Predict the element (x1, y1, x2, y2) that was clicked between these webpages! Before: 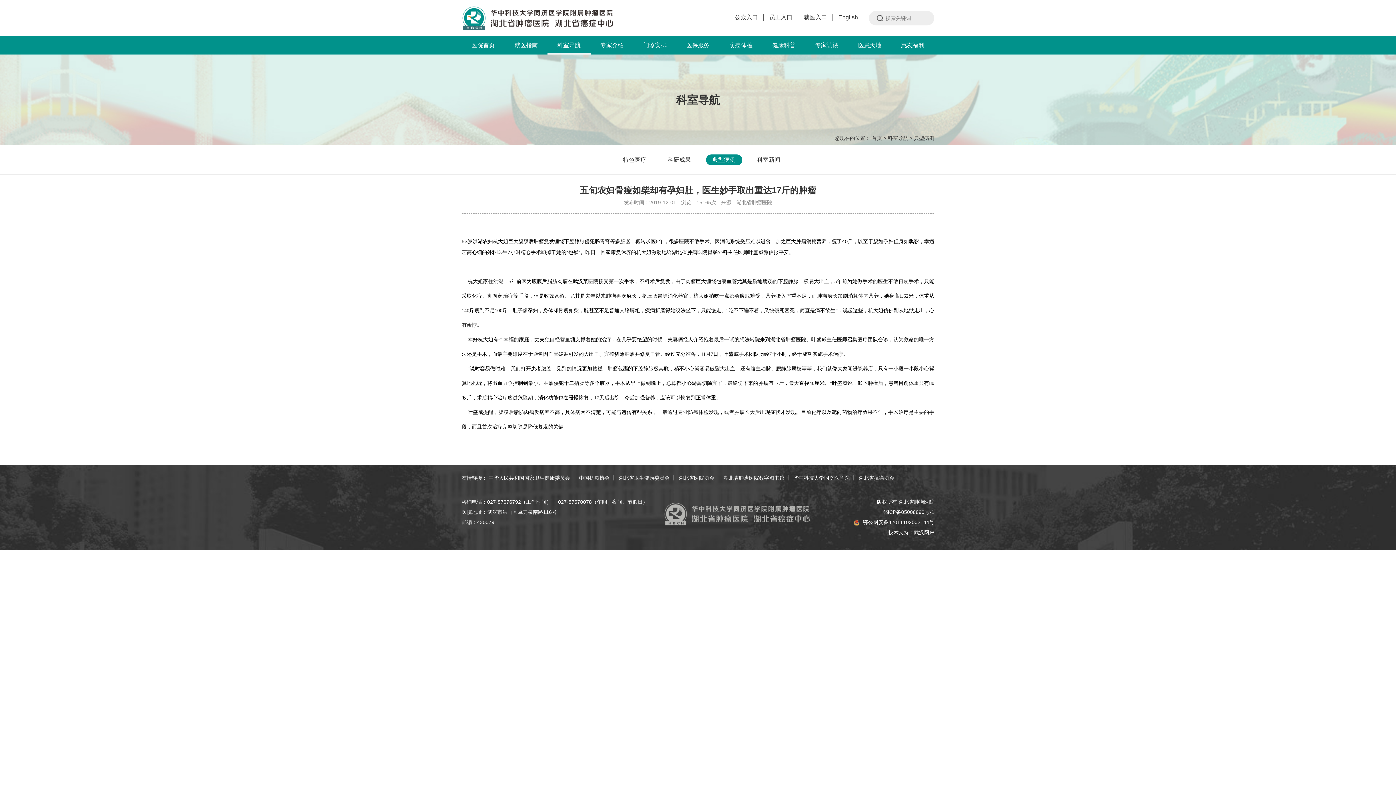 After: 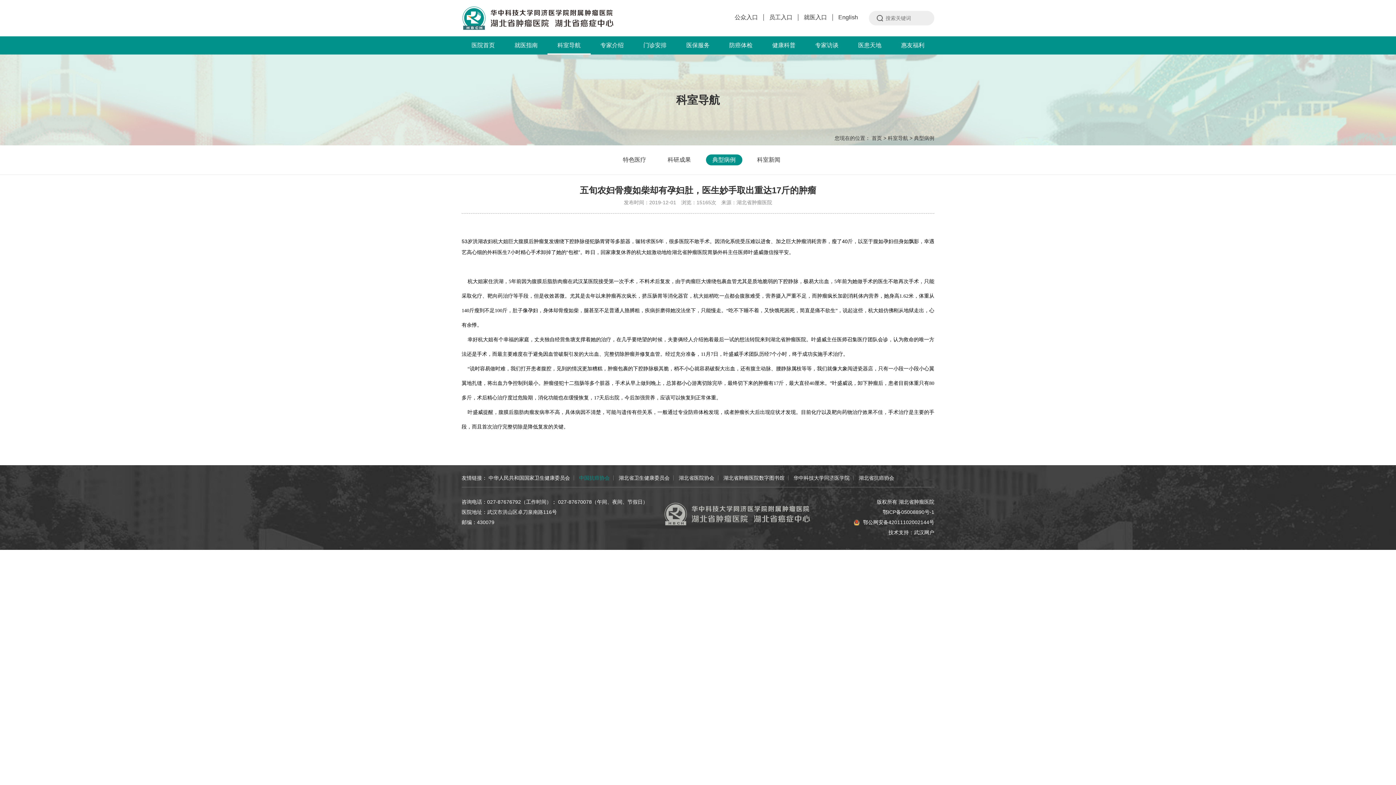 Action: label: 中国抗癌协会 bbox: (575, 475, 613, 480)